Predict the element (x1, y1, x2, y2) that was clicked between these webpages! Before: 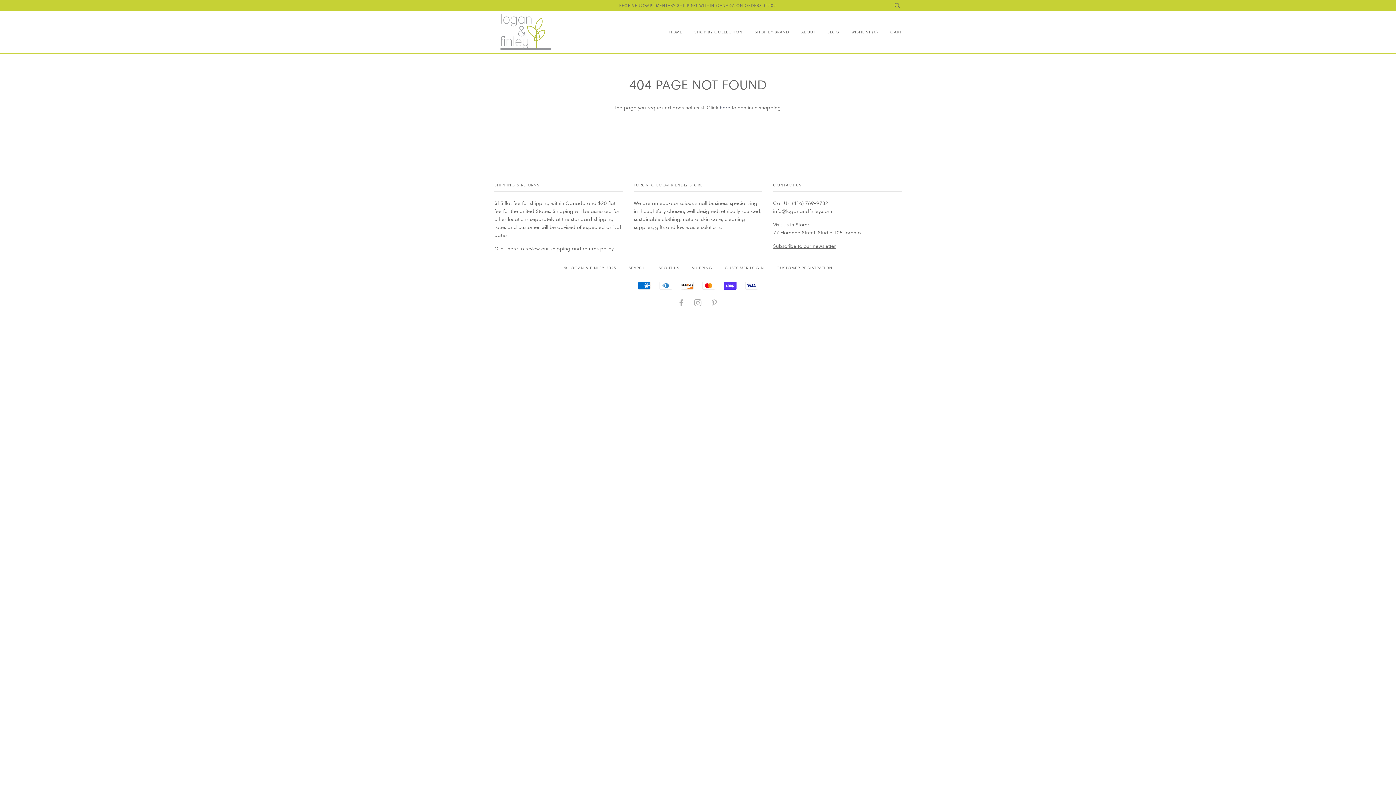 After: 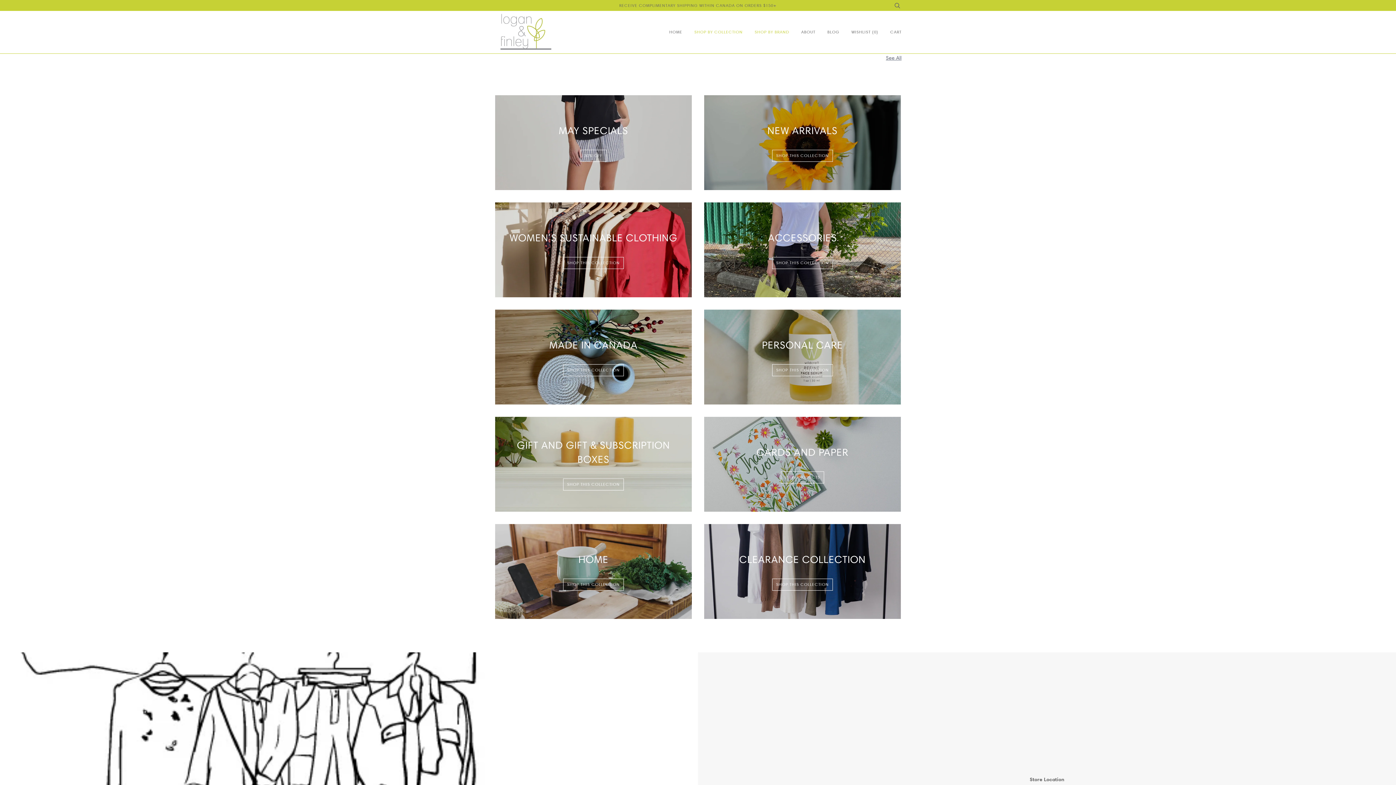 Action: label: SHOP BY COLLECTION bbox: (694, 10, 742, 53)